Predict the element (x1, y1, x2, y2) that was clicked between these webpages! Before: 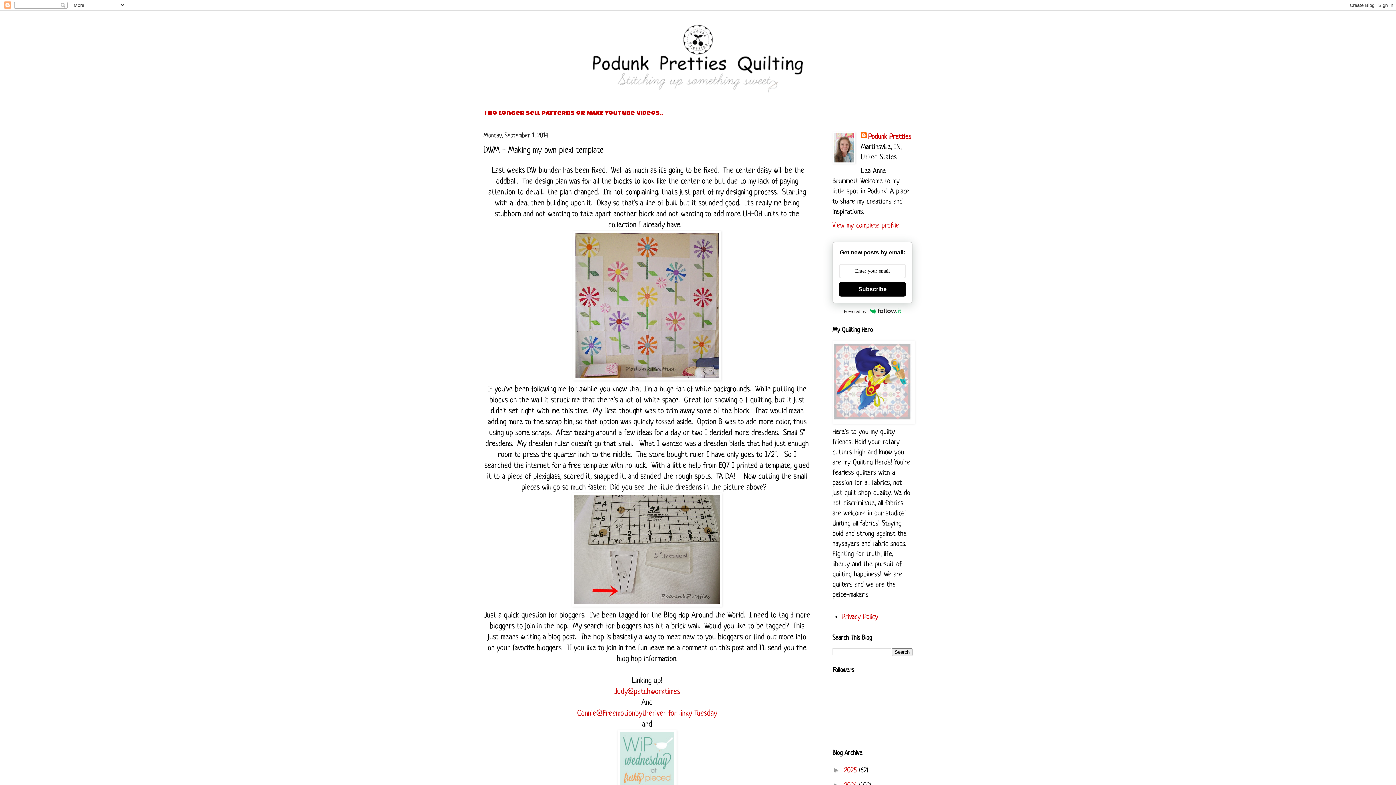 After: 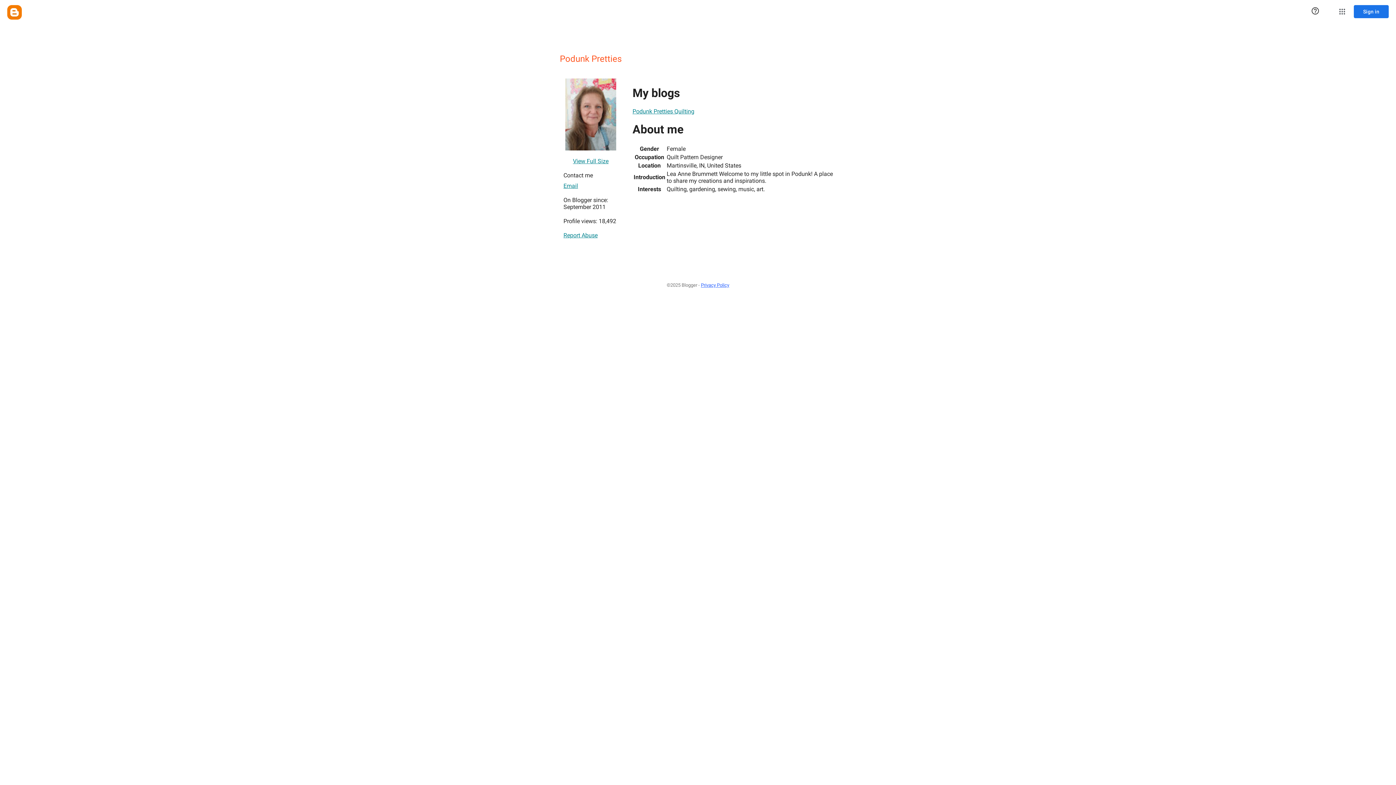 Action: label: Podunk Pretties bbox: (861, 132, 911, 142)